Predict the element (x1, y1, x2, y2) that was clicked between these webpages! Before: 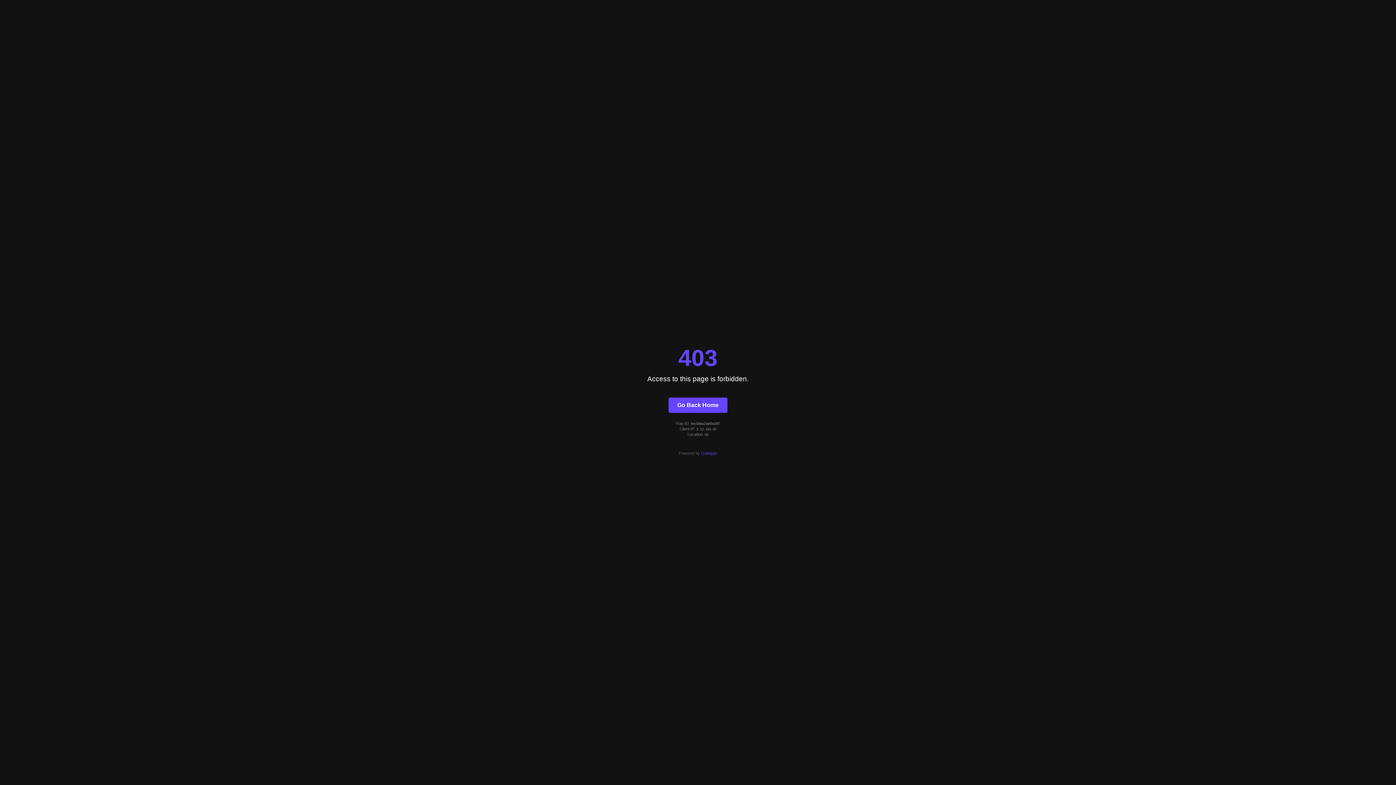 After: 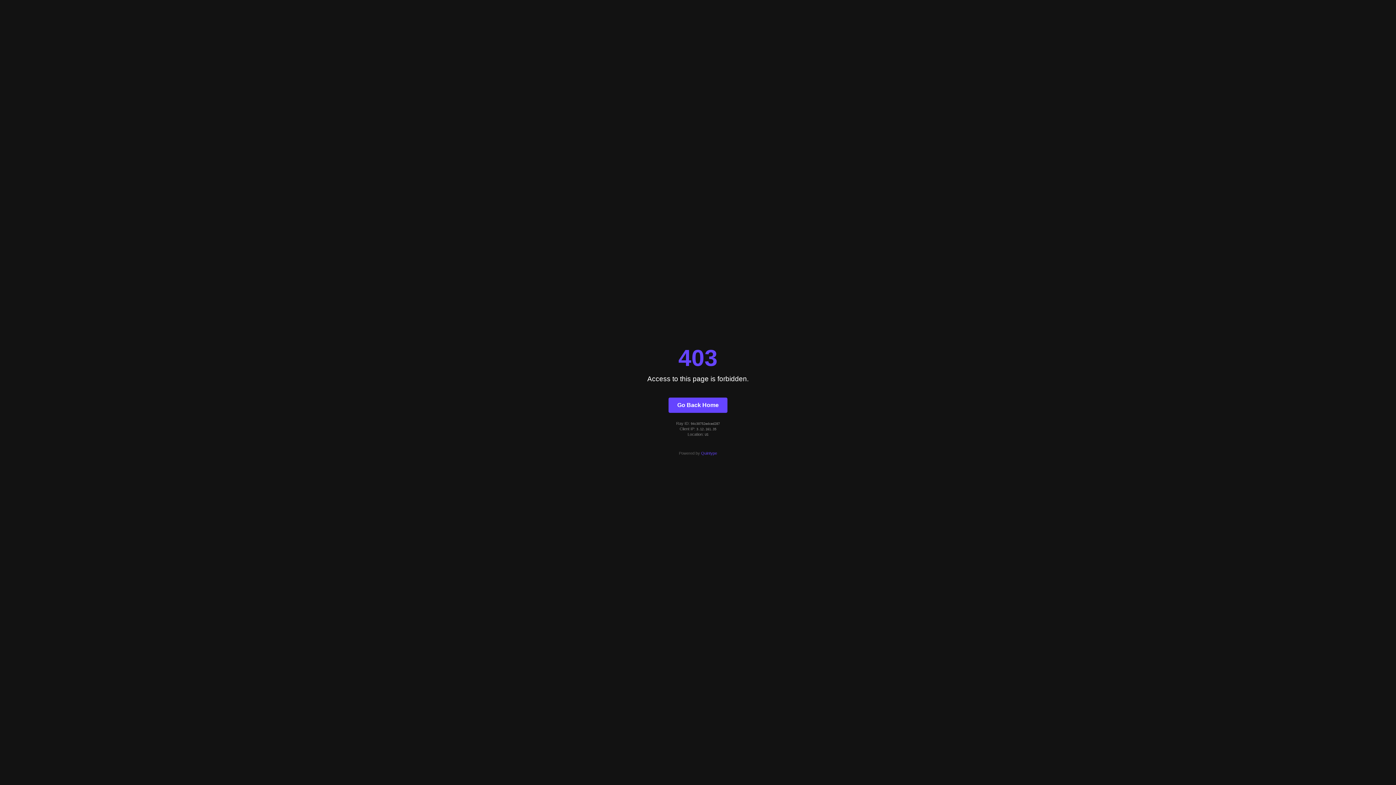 Action: bbox: (668, 397, 727, 412) label: Go Back Home